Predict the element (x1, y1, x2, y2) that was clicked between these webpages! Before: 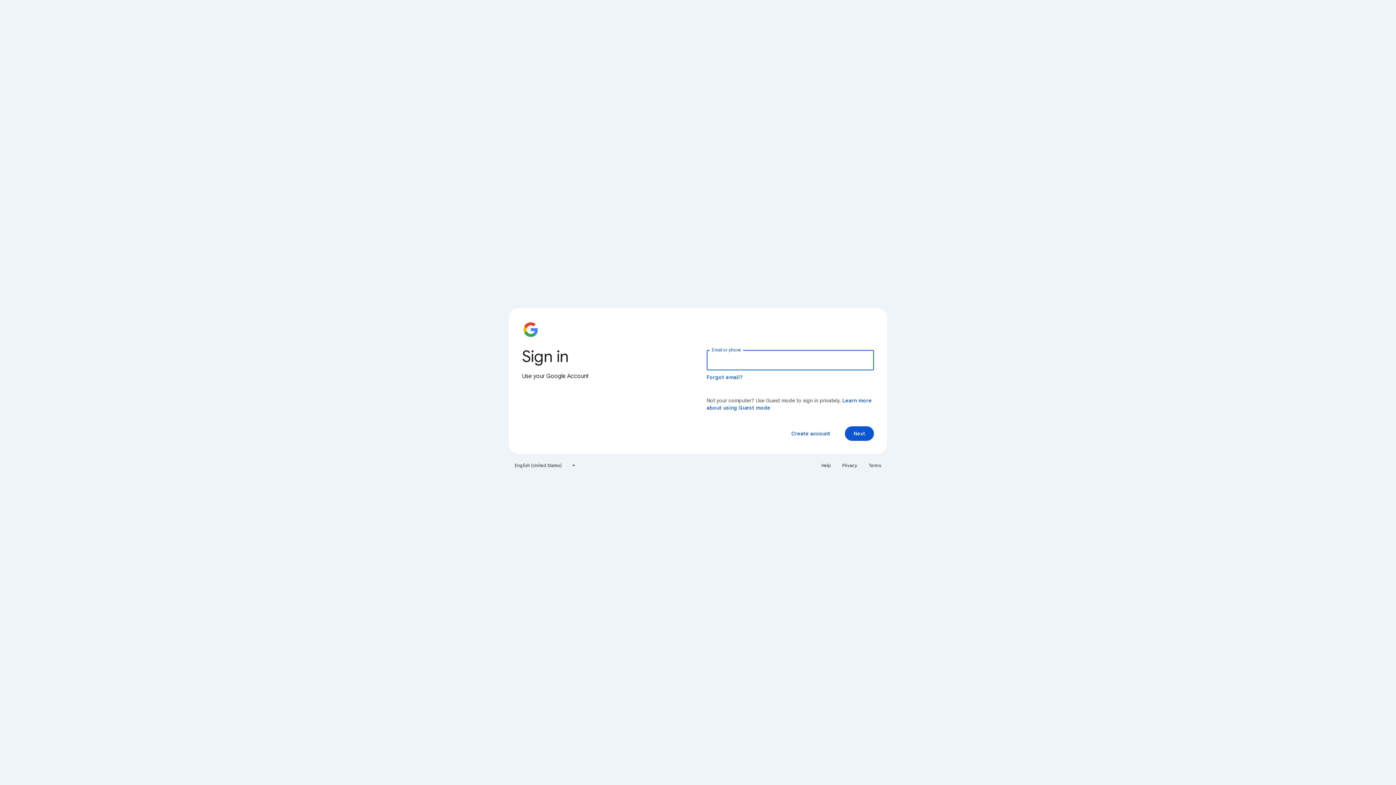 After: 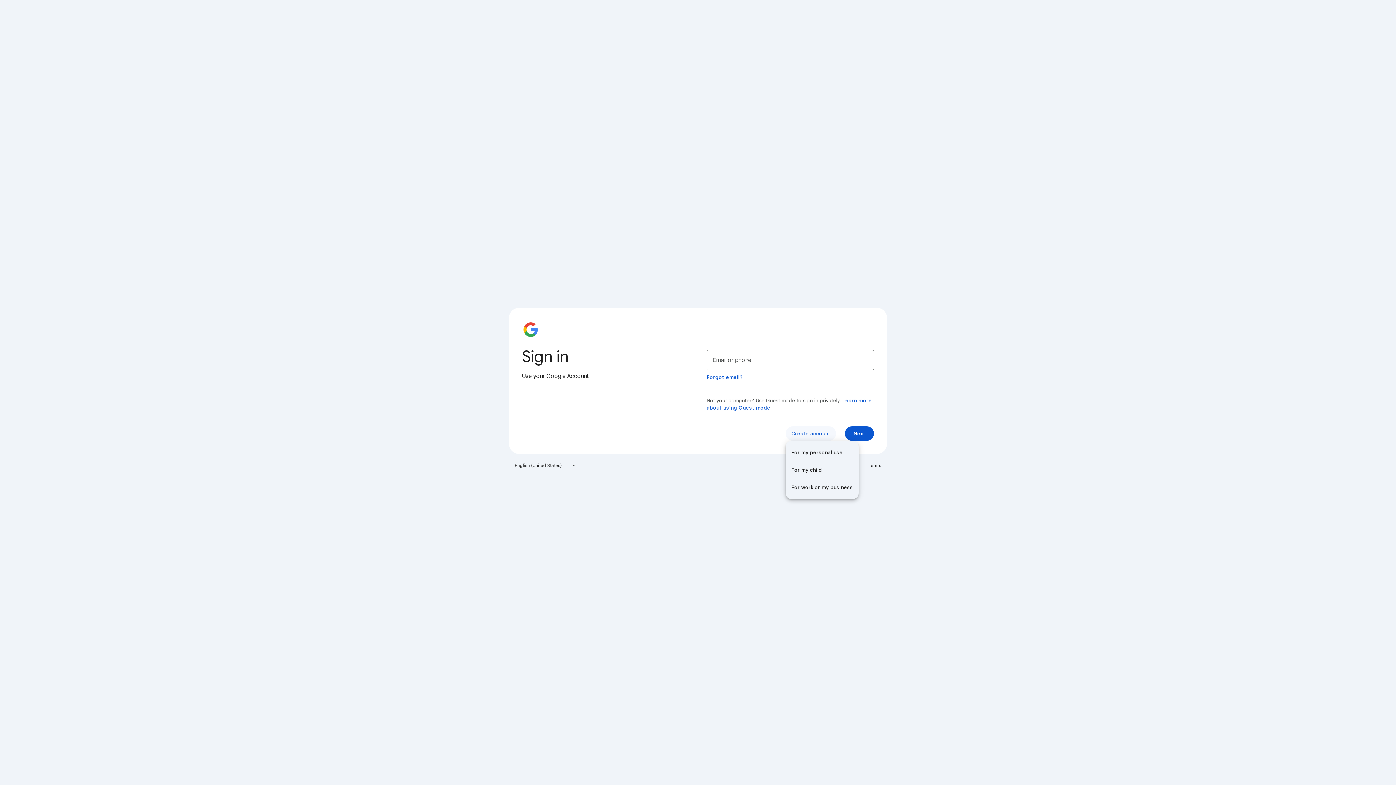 Action: bbox: (785, 426, 836, 441) label: Create account